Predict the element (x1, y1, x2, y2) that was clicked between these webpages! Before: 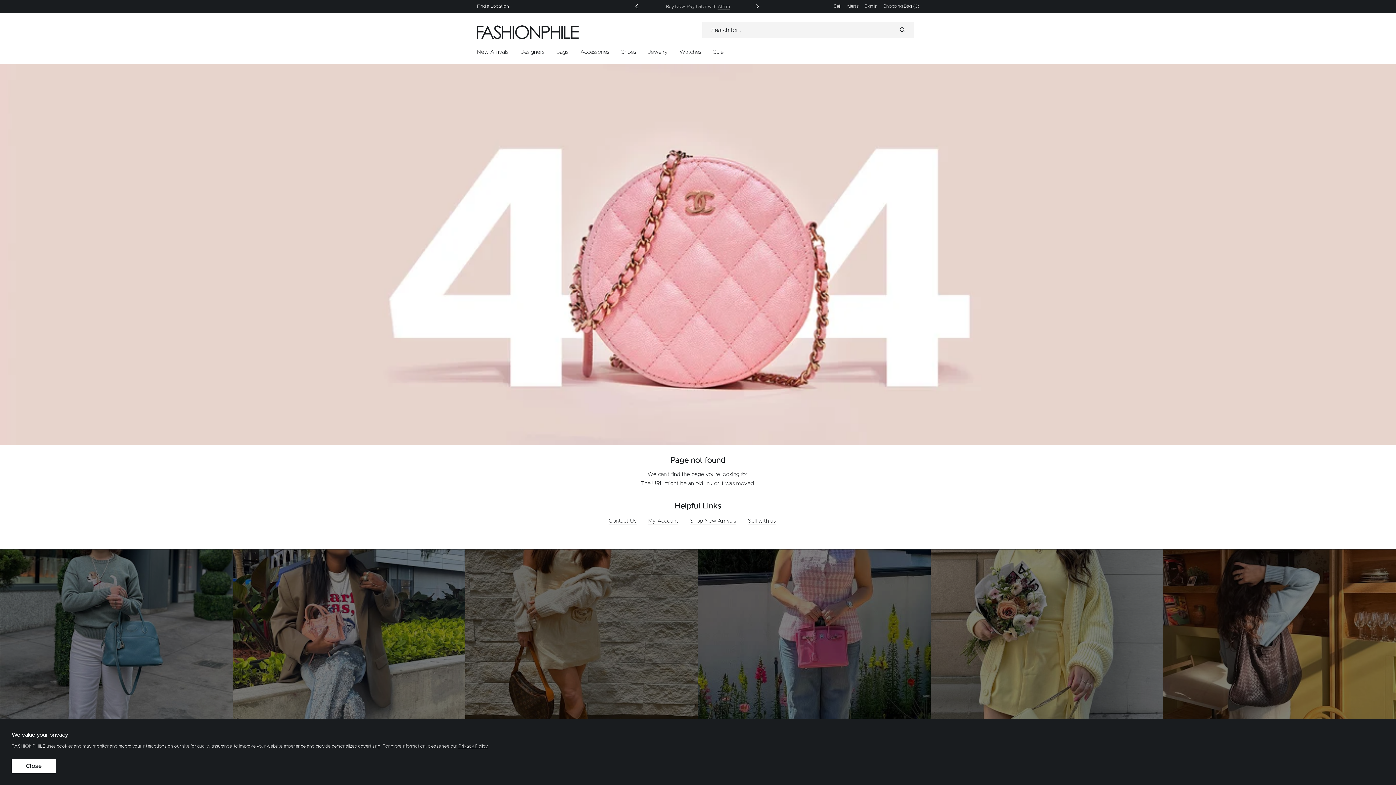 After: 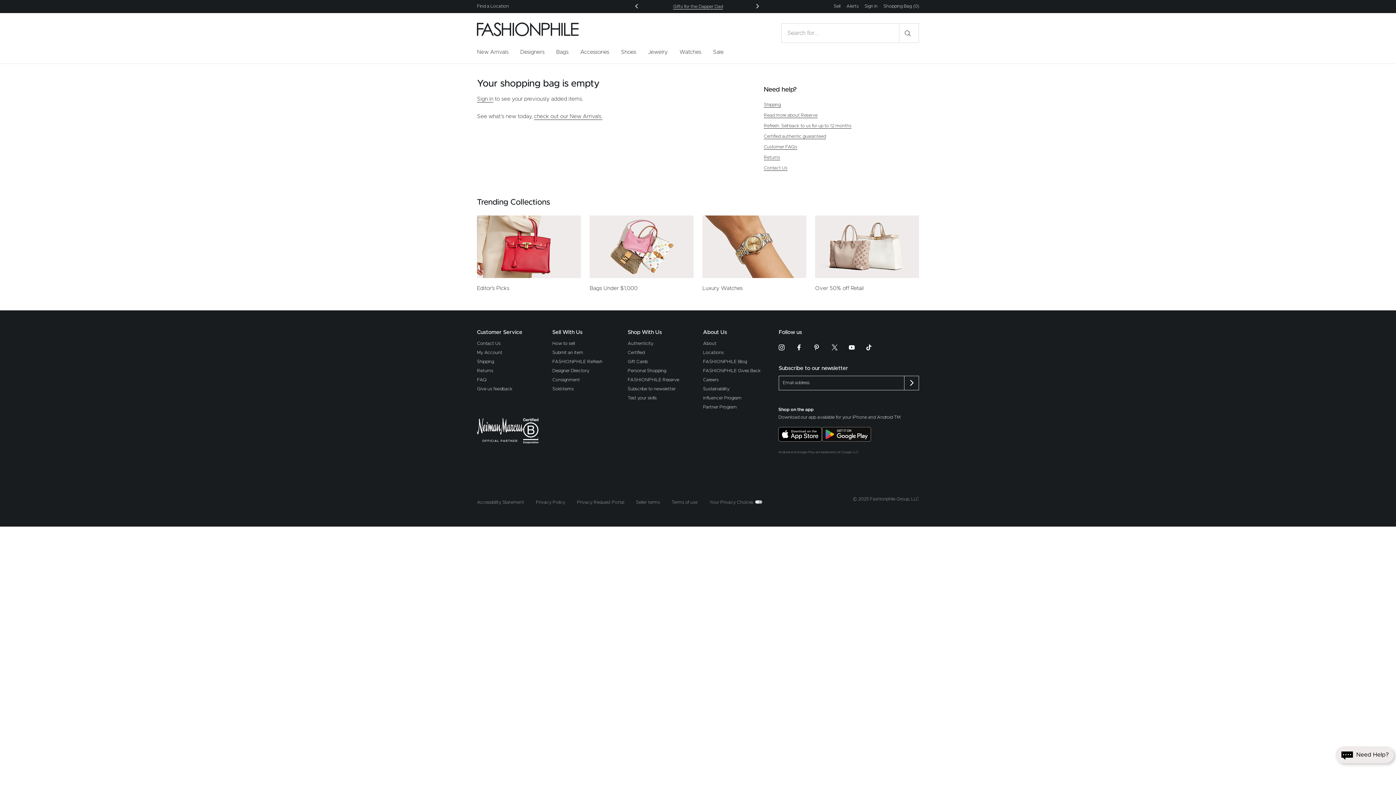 Action: label: Shopping Bag Link bbox: (883, 0, 919, 12)